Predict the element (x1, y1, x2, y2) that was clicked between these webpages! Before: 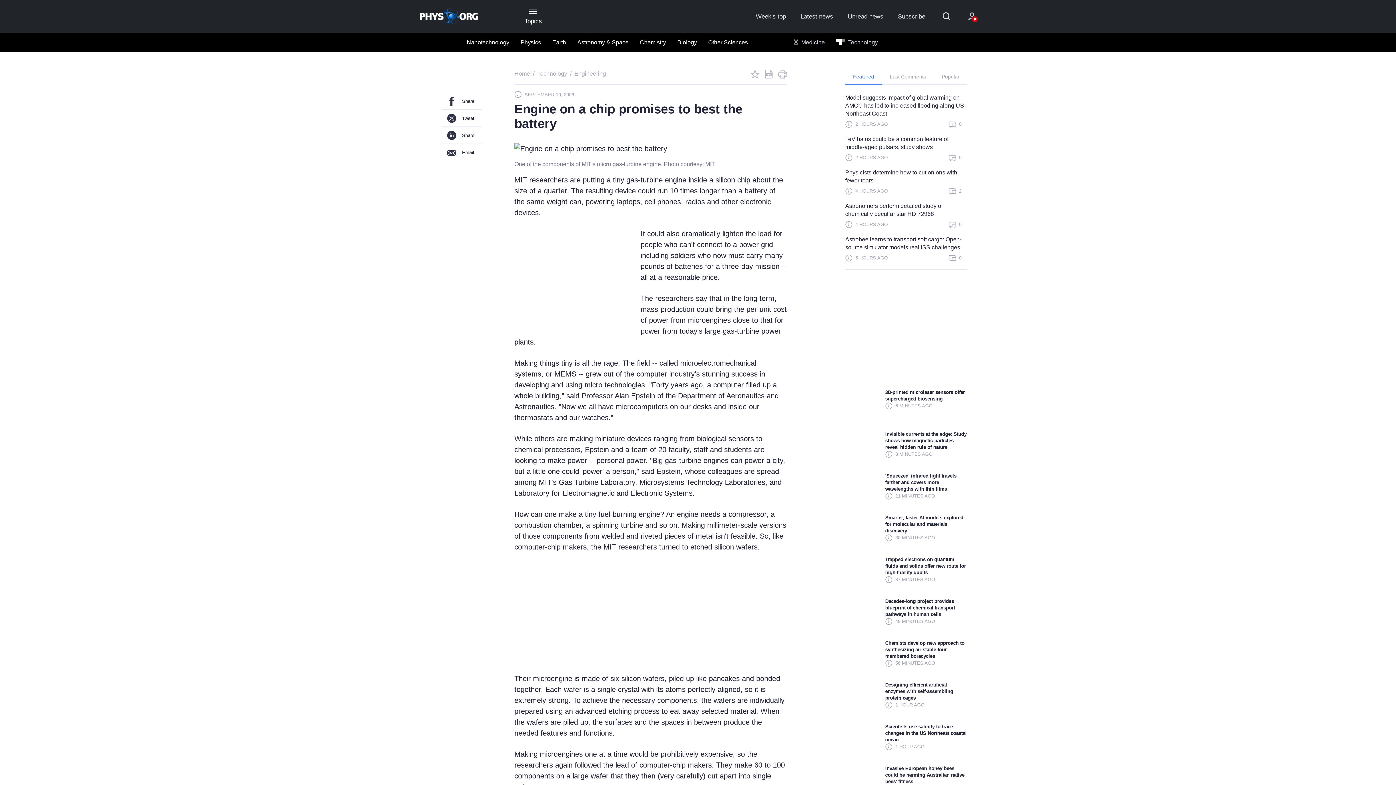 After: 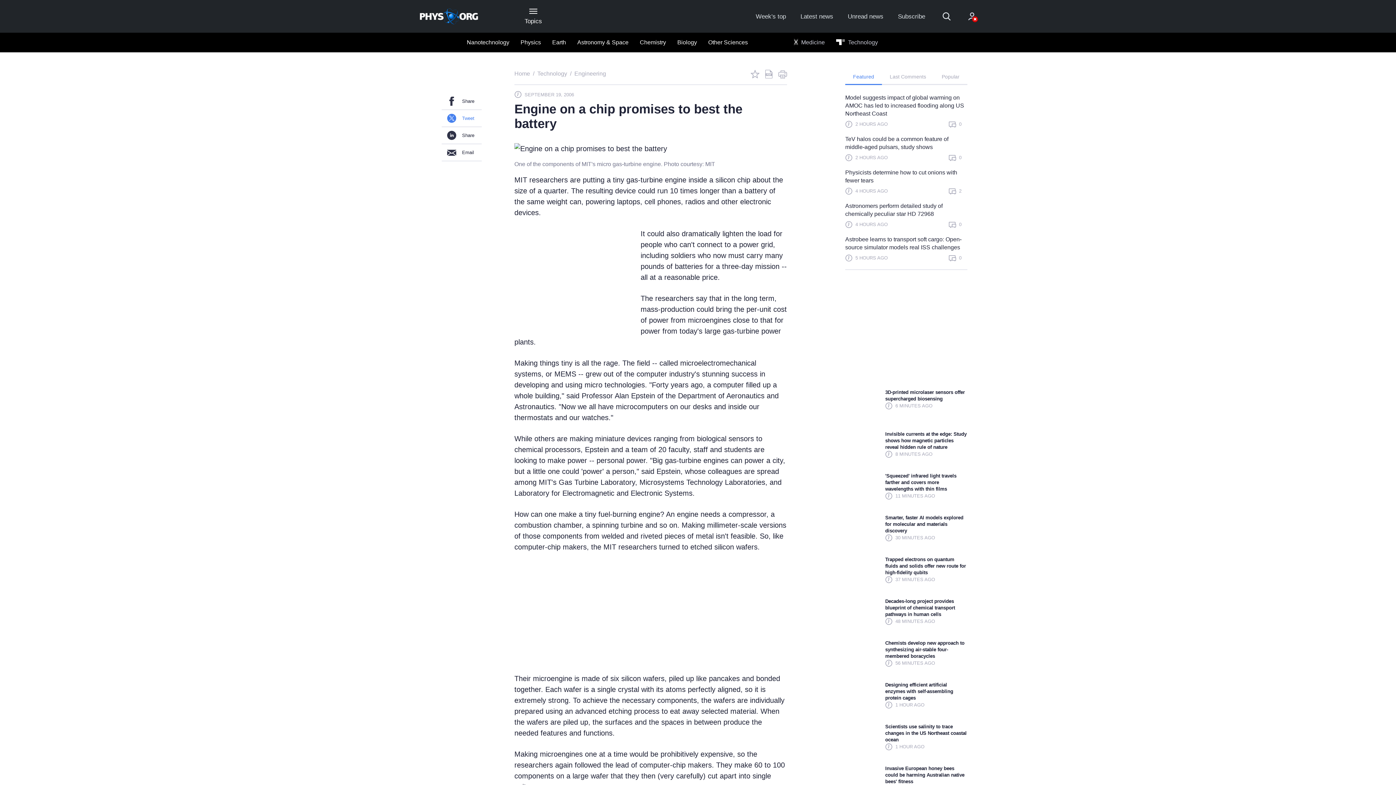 Action: label: Tweet bbox: (441, 110, 481, 127)